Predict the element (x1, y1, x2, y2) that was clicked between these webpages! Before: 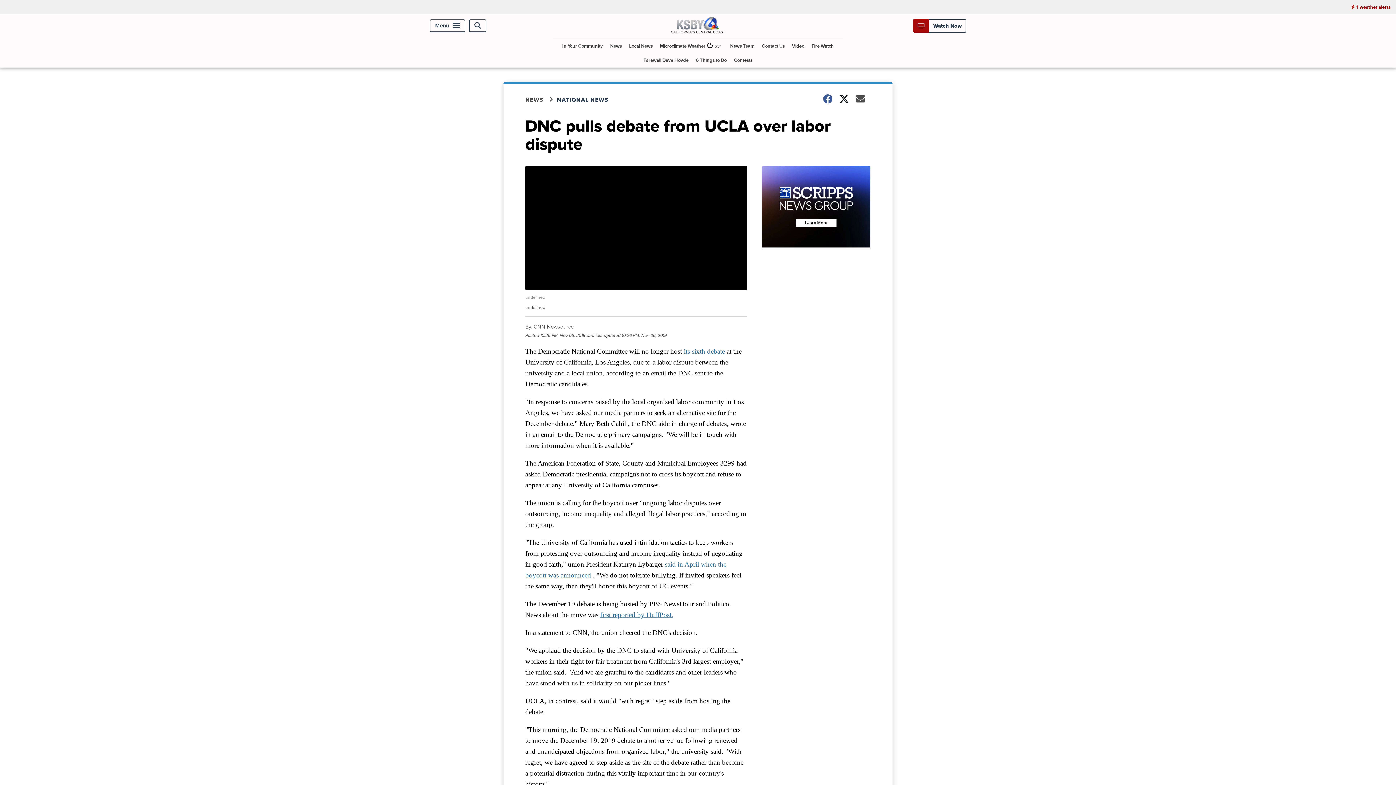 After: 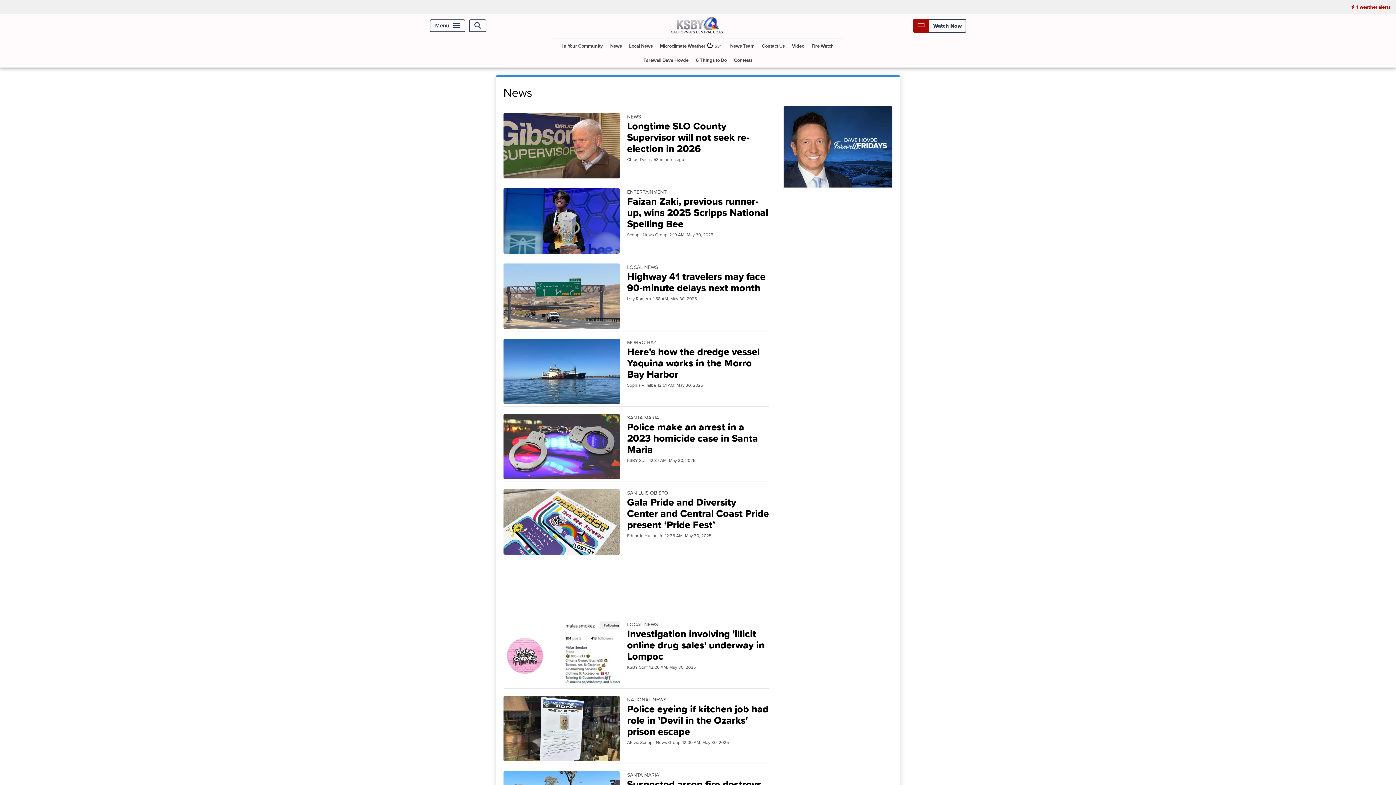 Action: bbox: (607, 38, 624, 53) label: News